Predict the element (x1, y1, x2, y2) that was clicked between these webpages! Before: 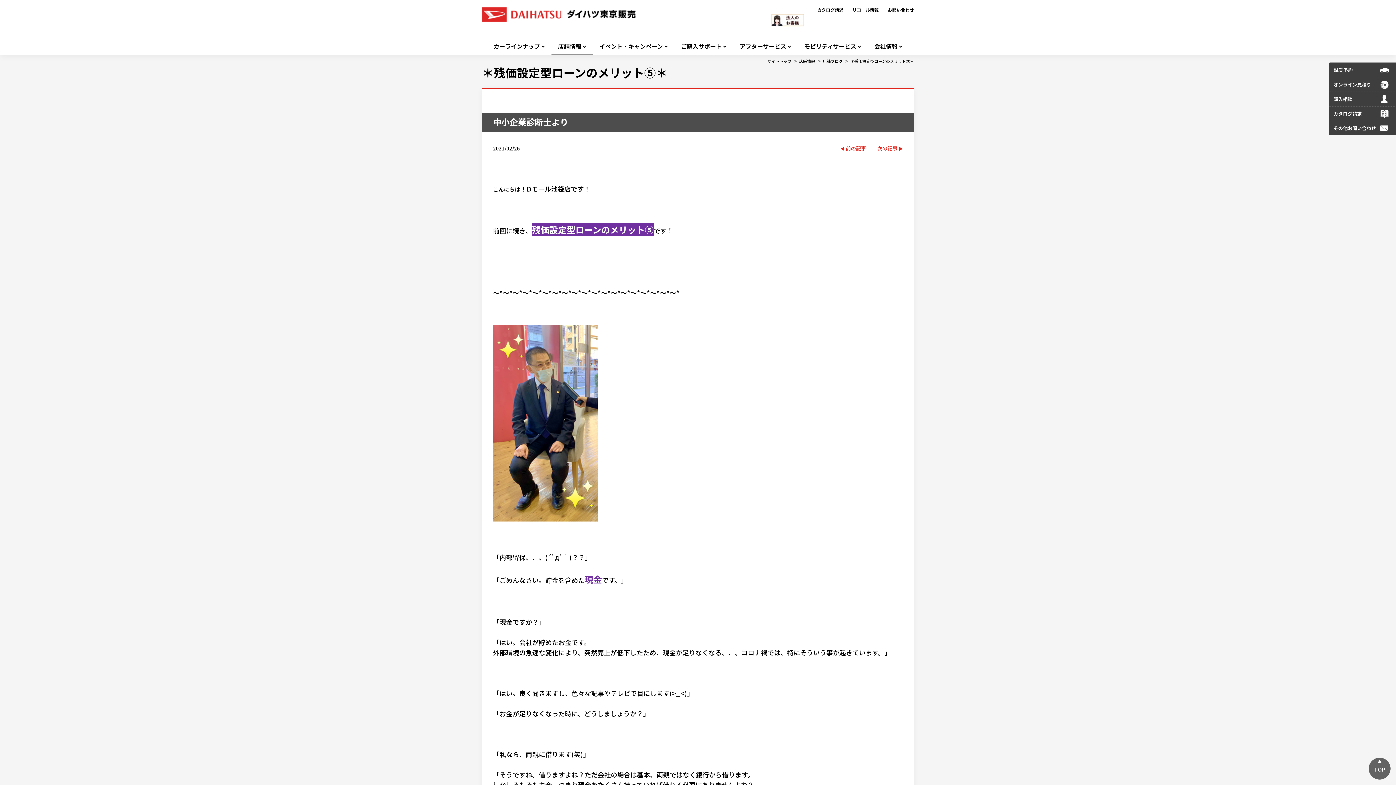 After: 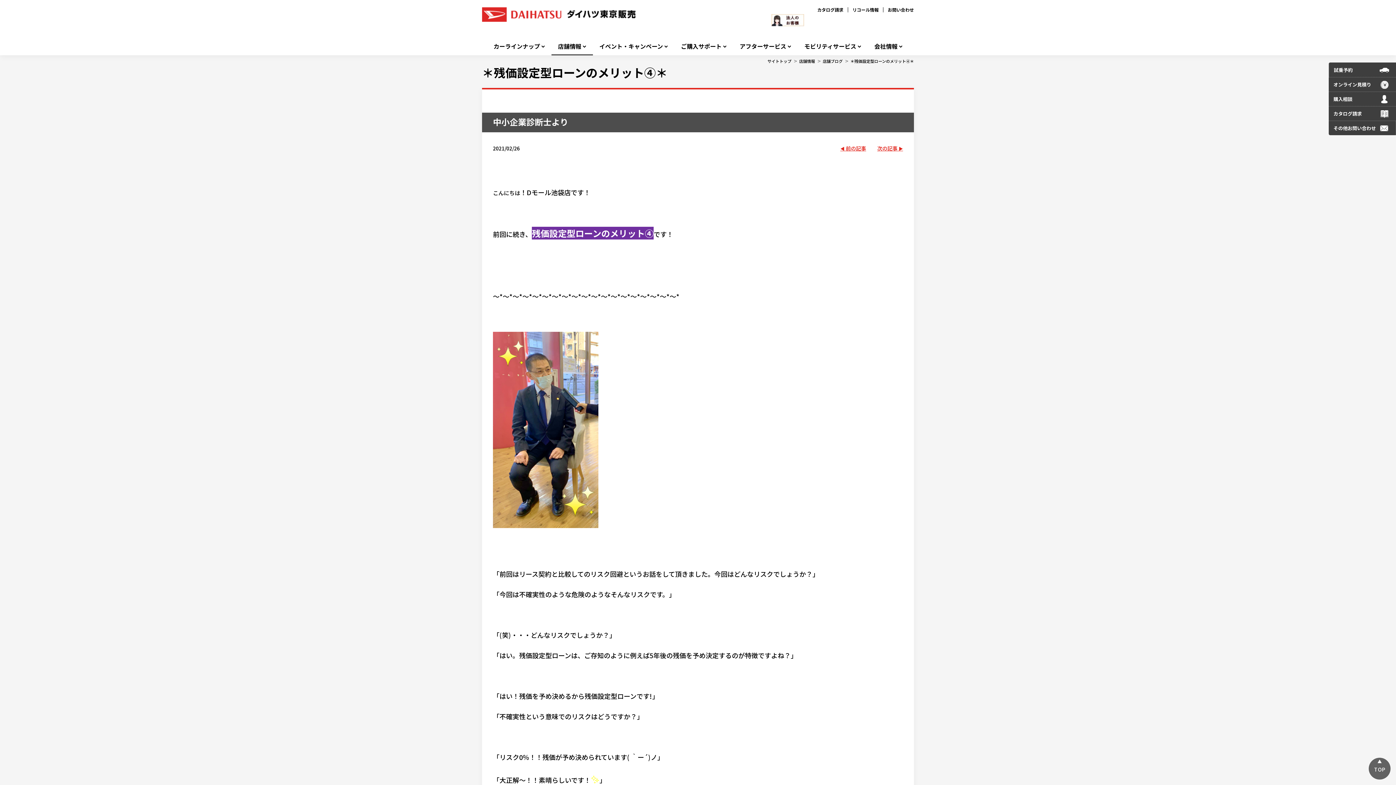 Action: bbox: (877, 144, 903, 151) label: 次の記事